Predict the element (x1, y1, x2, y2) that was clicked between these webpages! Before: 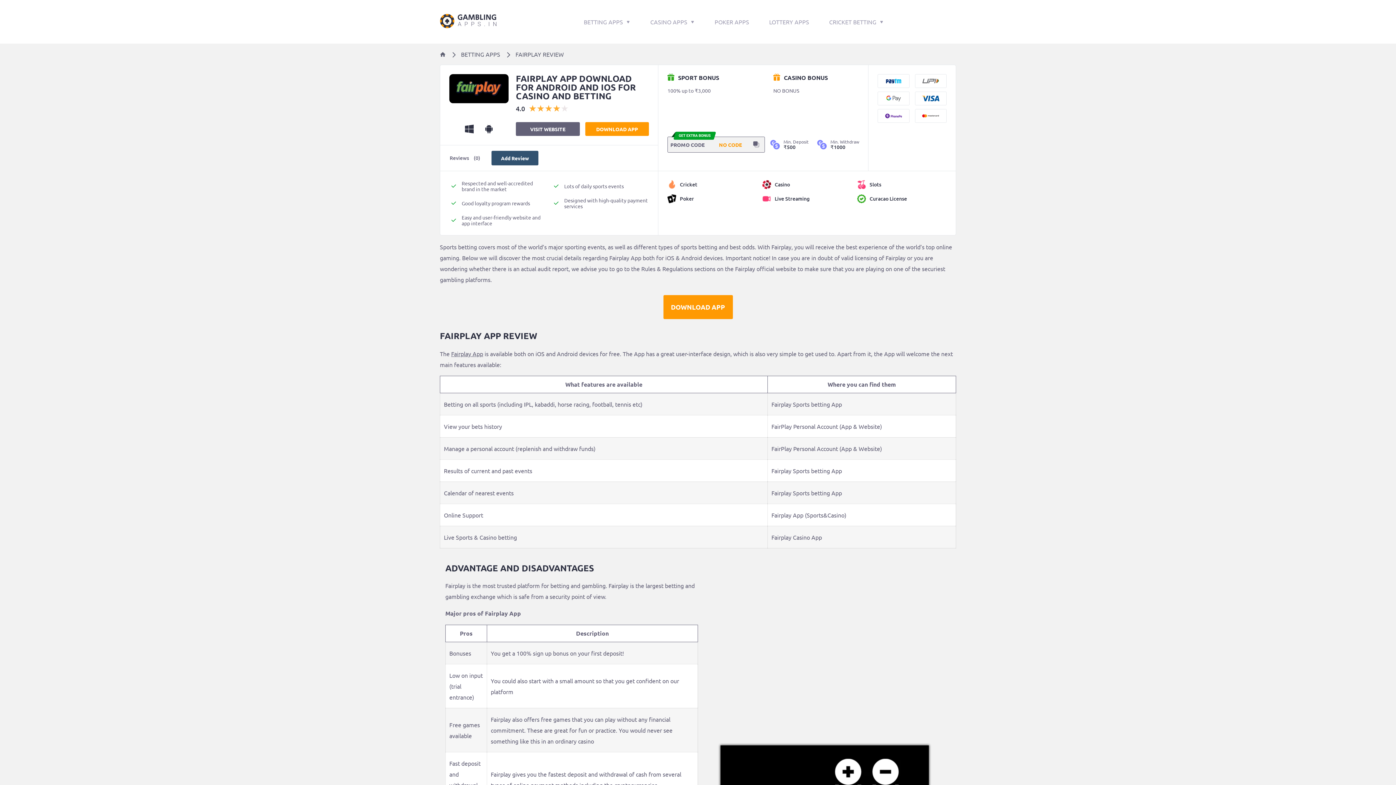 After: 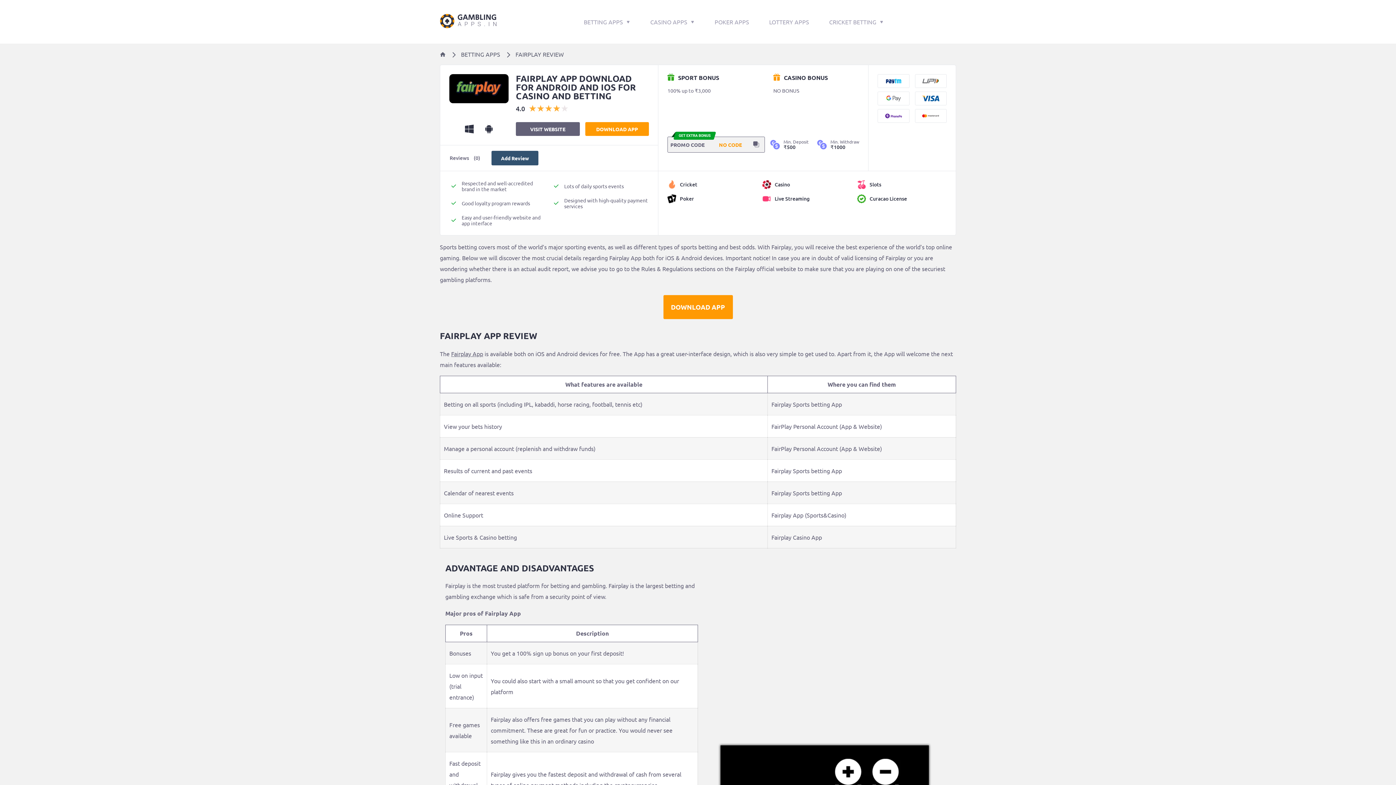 Action: bbox: (451, 350, 483, 357) label: Fairplay App